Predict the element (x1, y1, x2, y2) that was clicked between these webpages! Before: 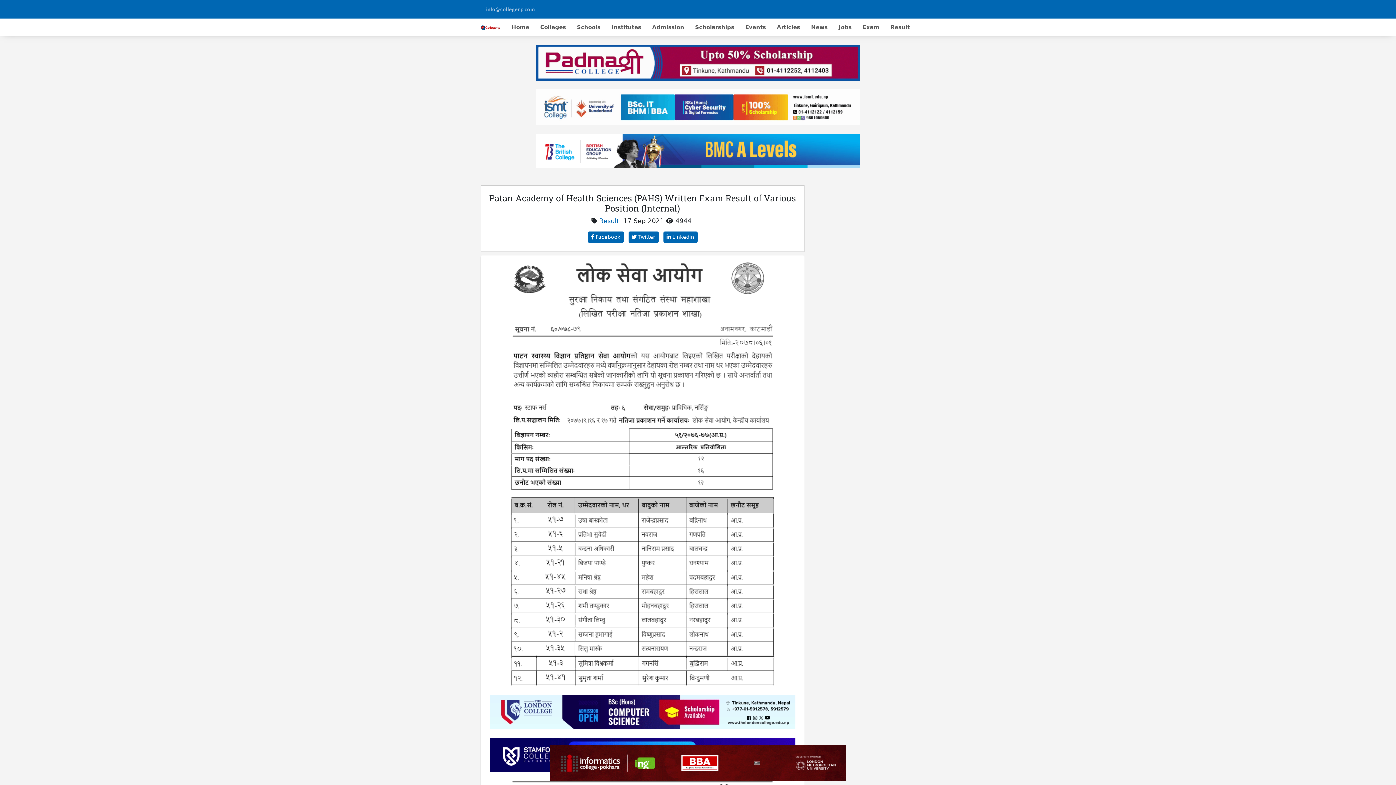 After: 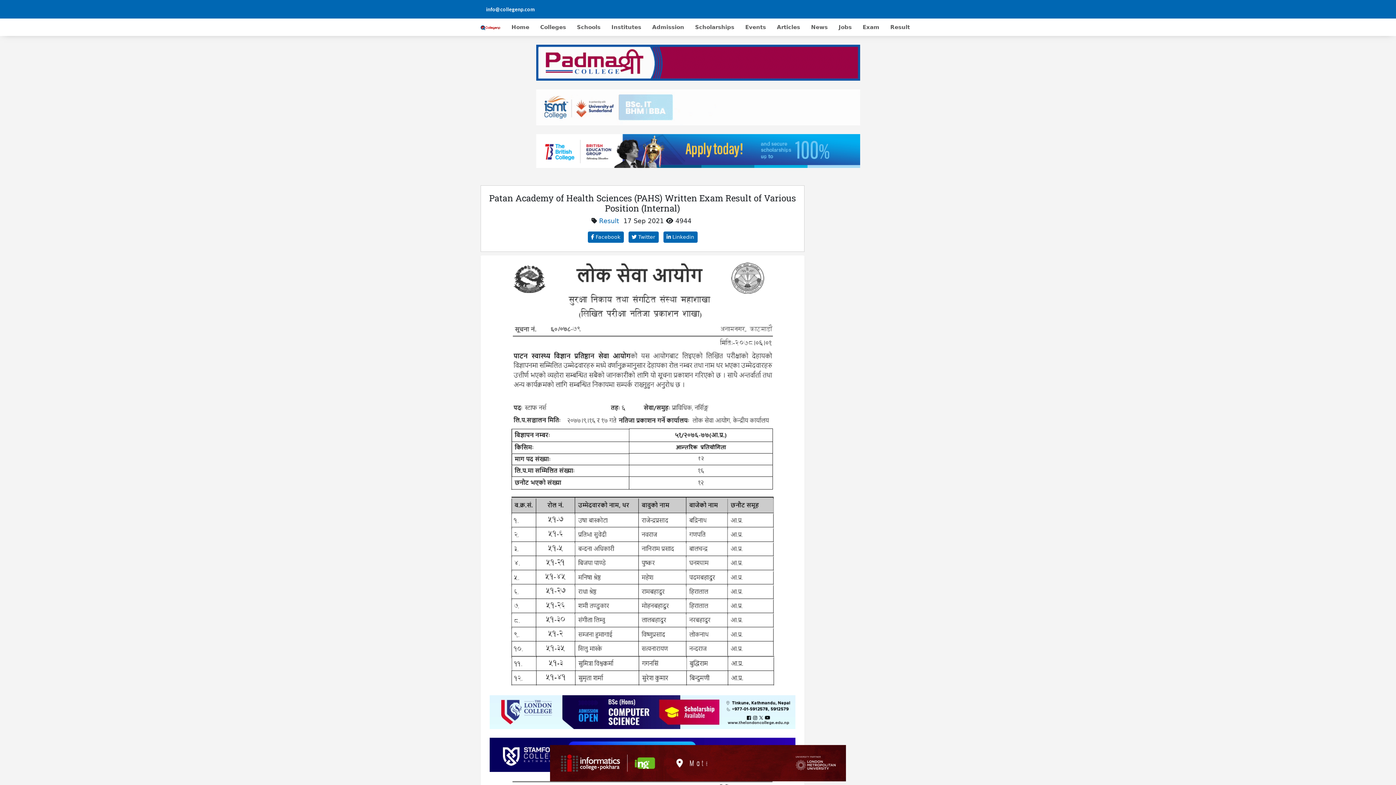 Action: label: info@collegenp.com bbox: (480, 2, 540, 15)